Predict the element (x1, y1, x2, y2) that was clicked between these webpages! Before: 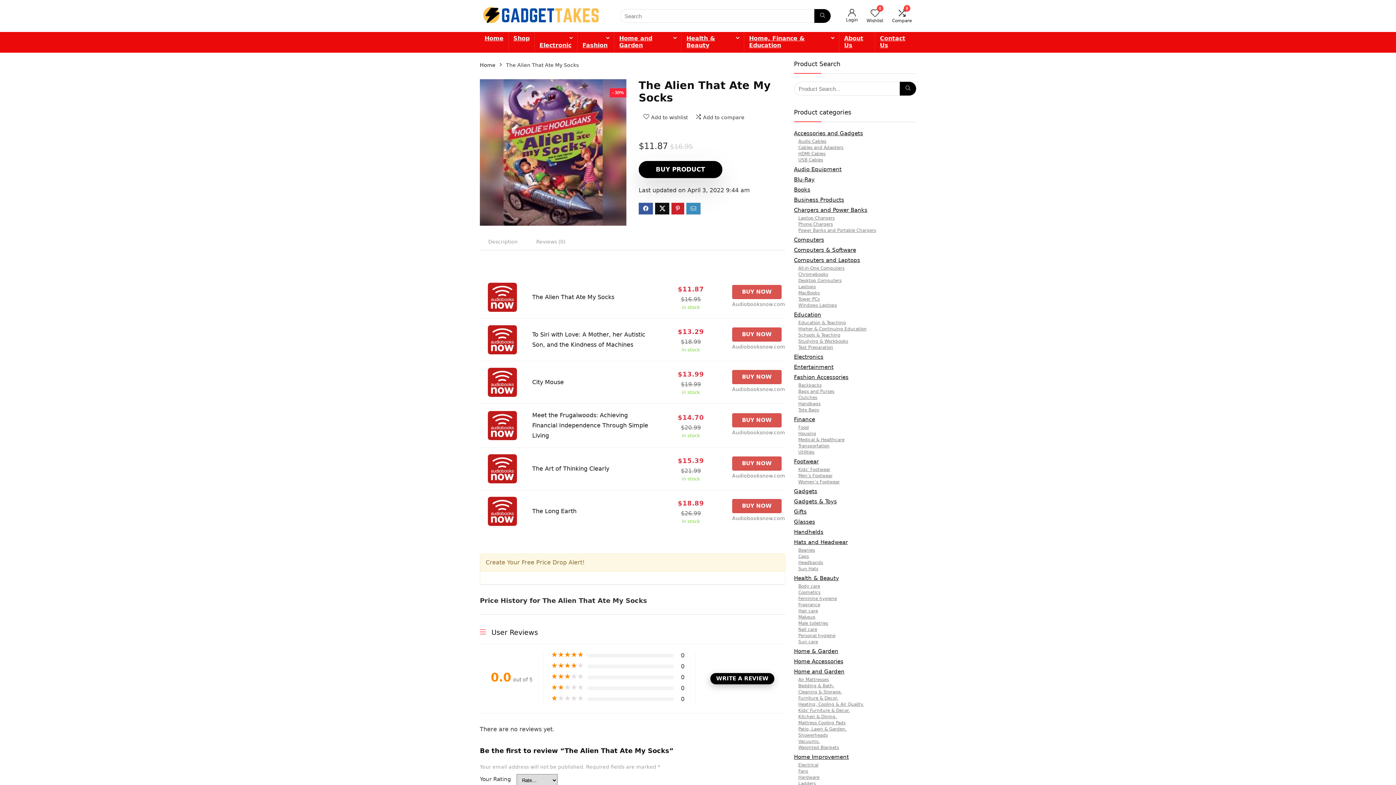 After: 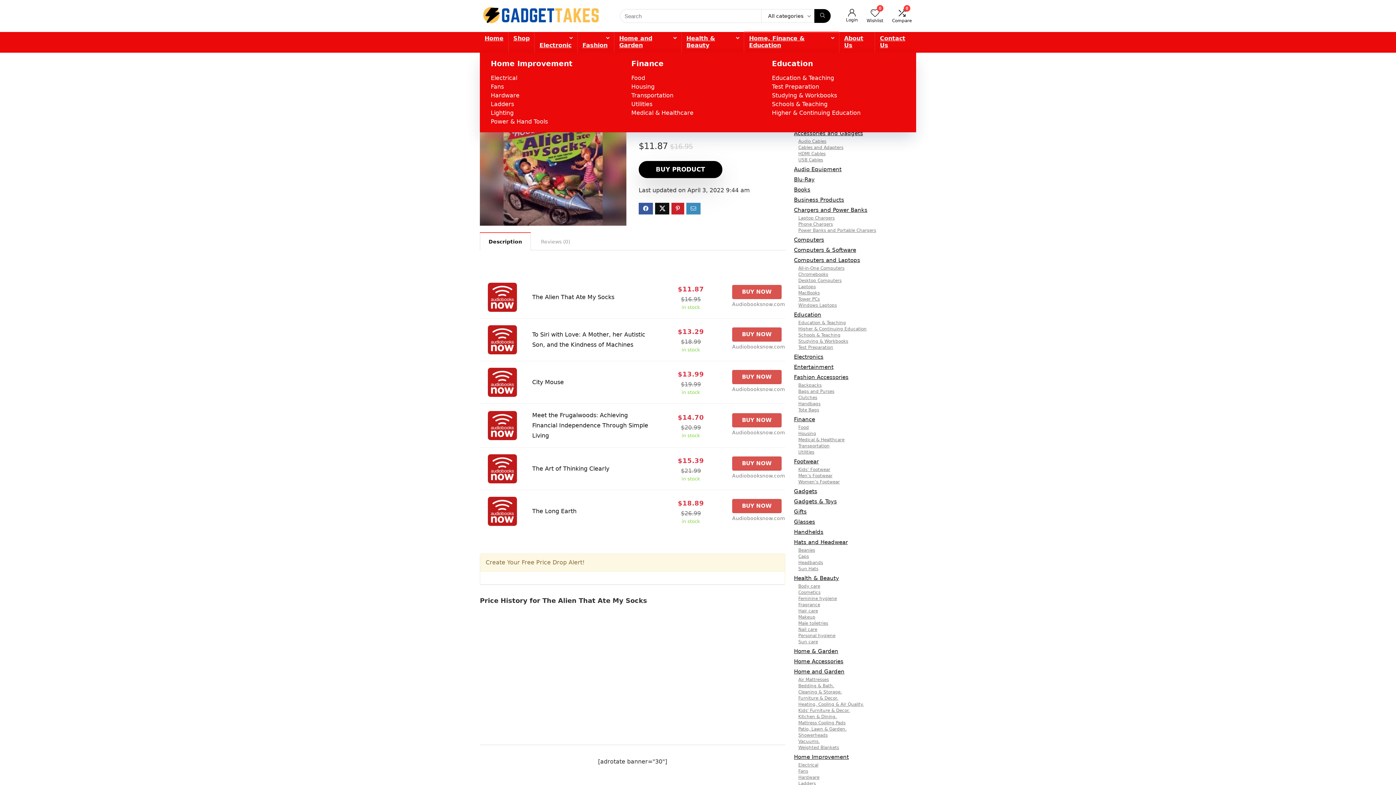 Action: bbox: (744, 32, 839, 52) label: Home, Finance & Education